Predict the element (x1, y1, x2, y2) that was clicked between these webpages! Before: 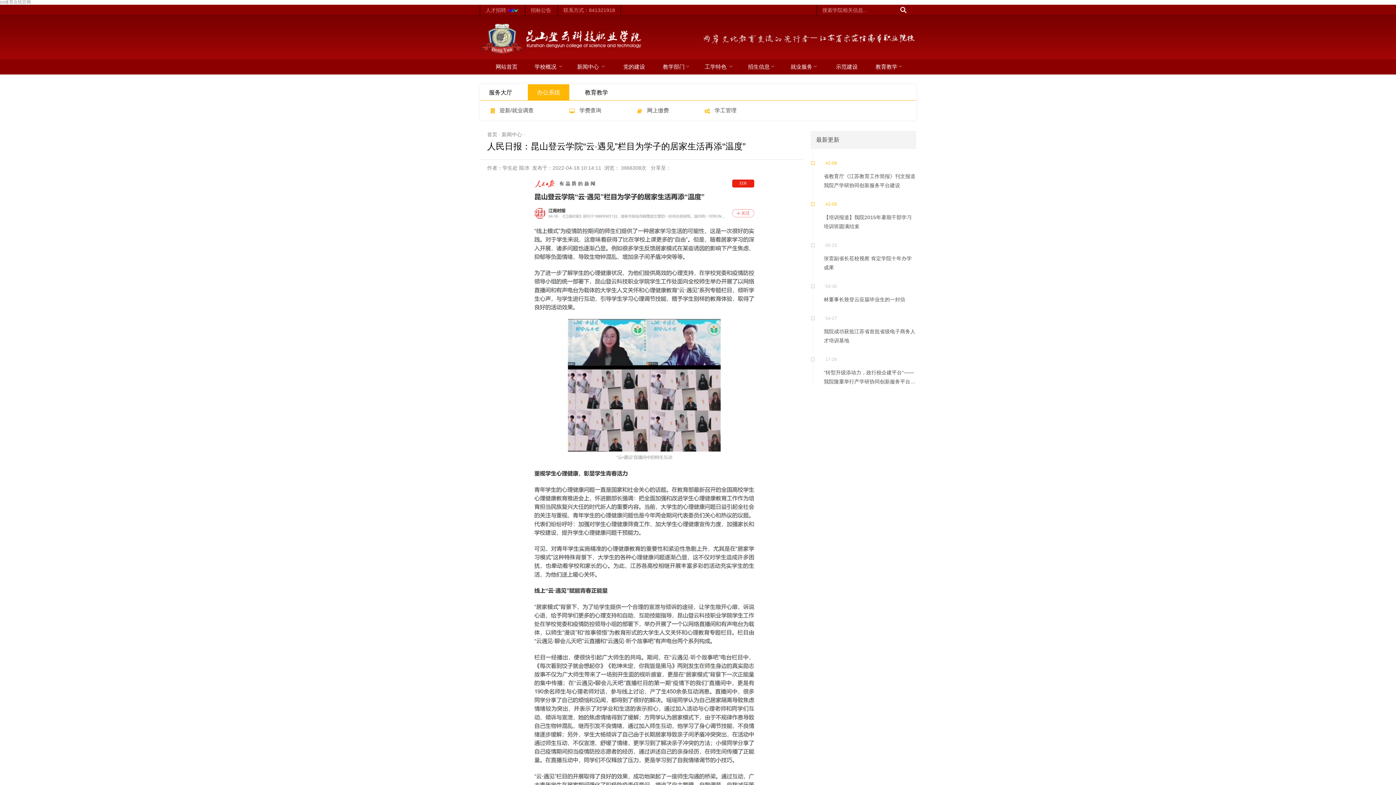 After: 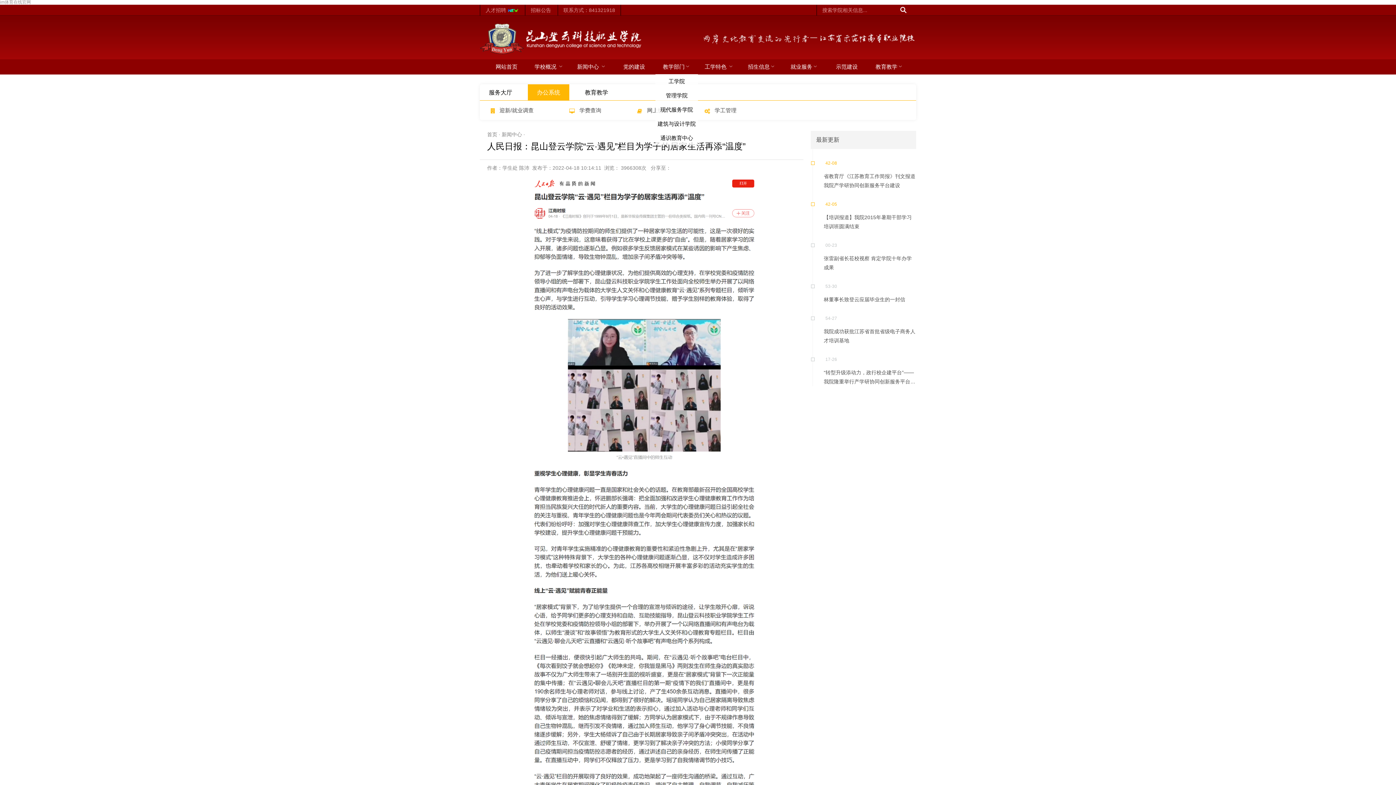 Action: label: 教学部门 bbox: (663, 63, 690, 69)